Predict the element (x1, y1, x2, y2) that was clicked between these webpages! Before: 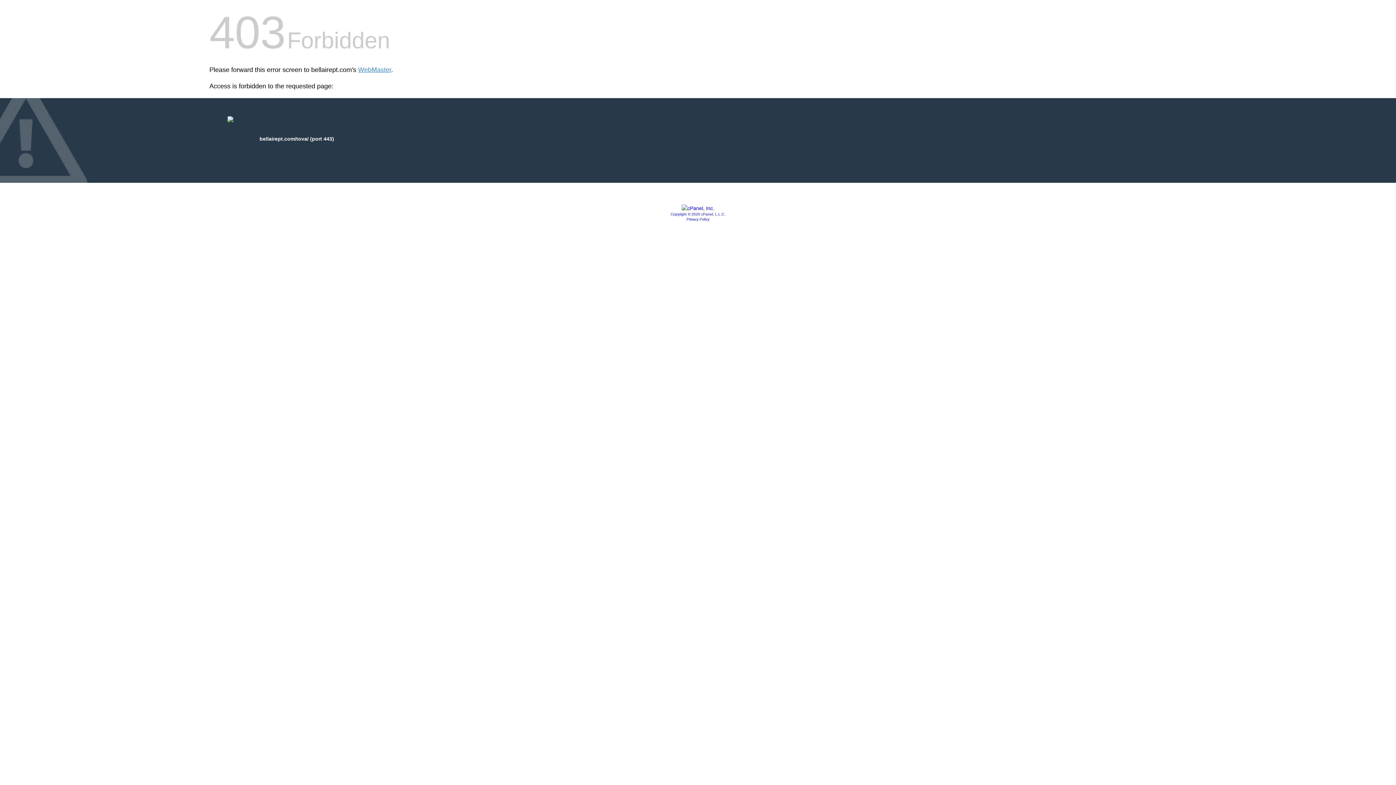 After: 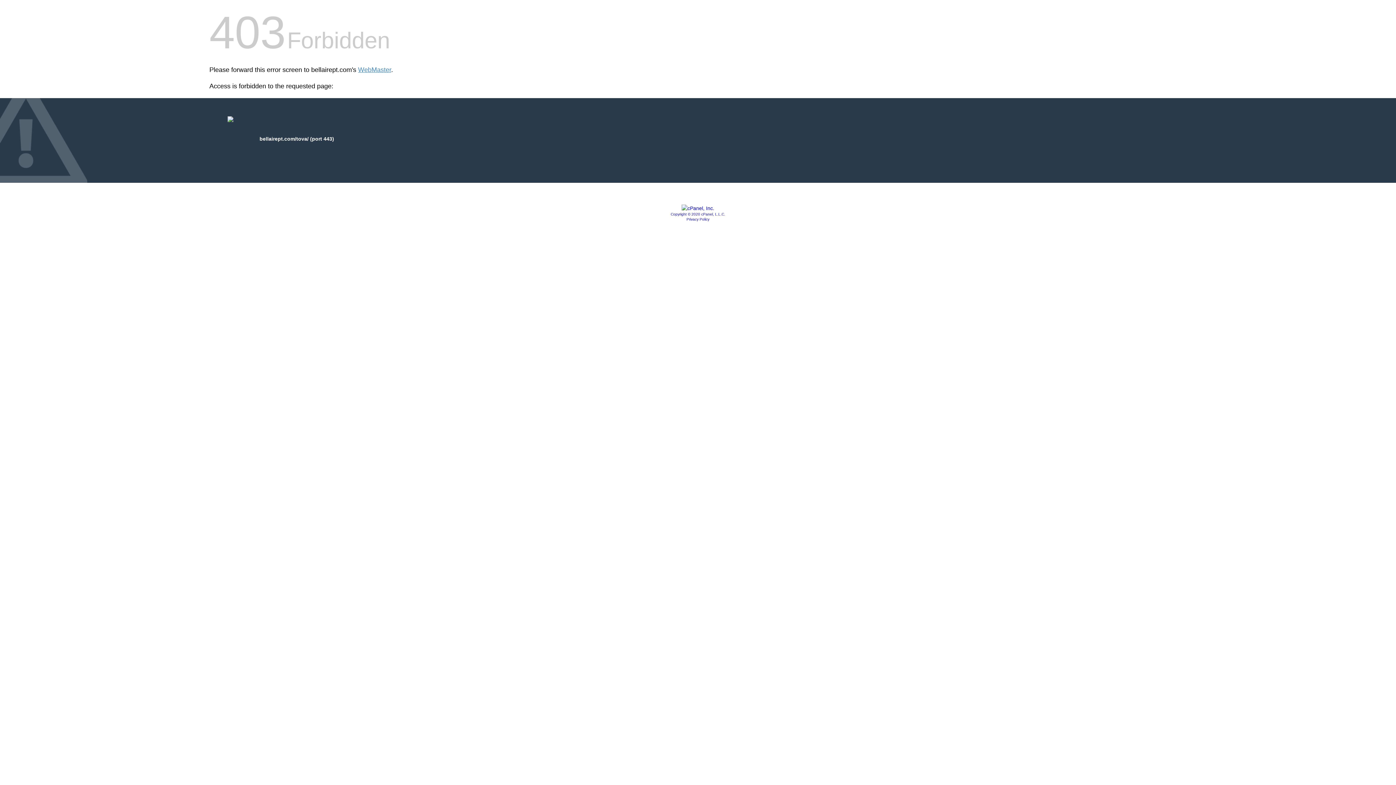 Action: label: Privacy Policy bbox: (686, 217, 709, 221)